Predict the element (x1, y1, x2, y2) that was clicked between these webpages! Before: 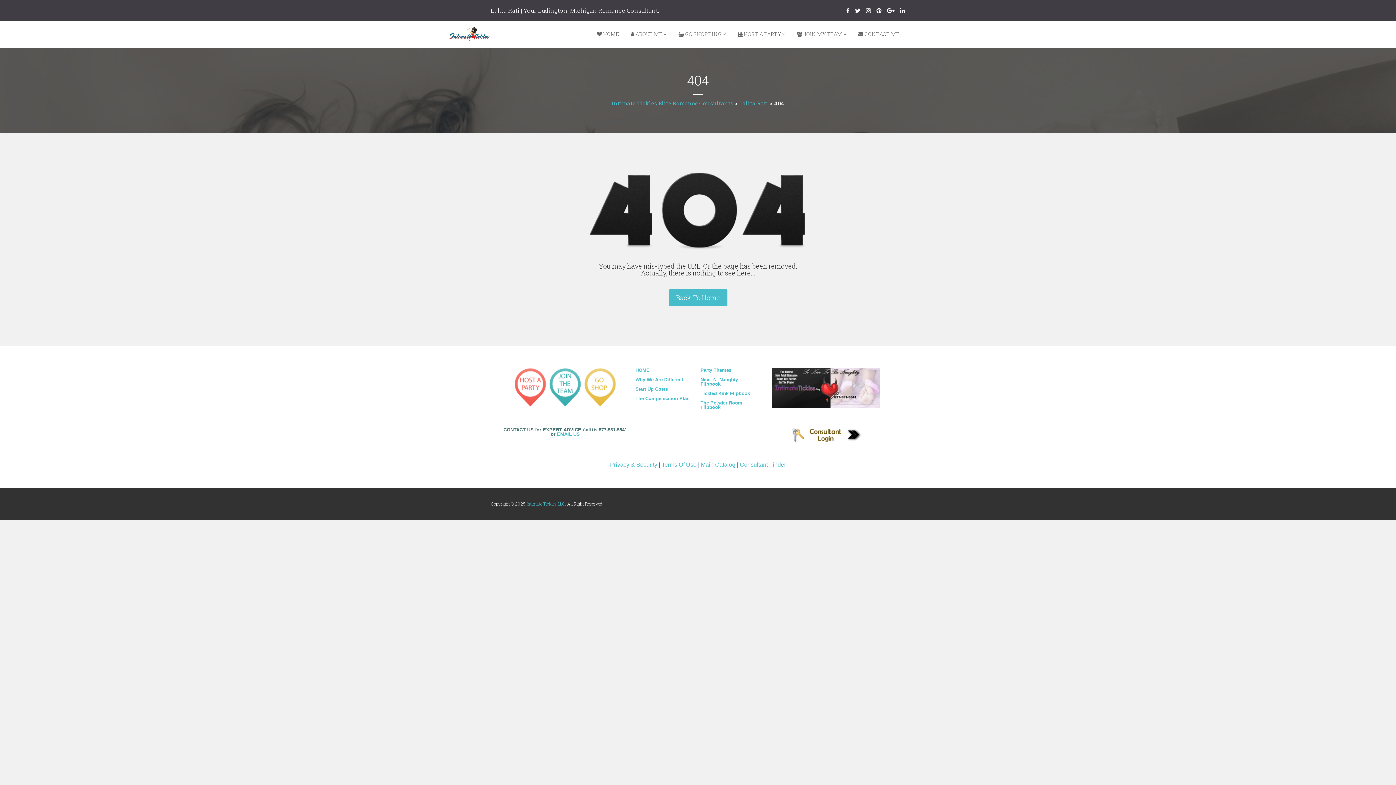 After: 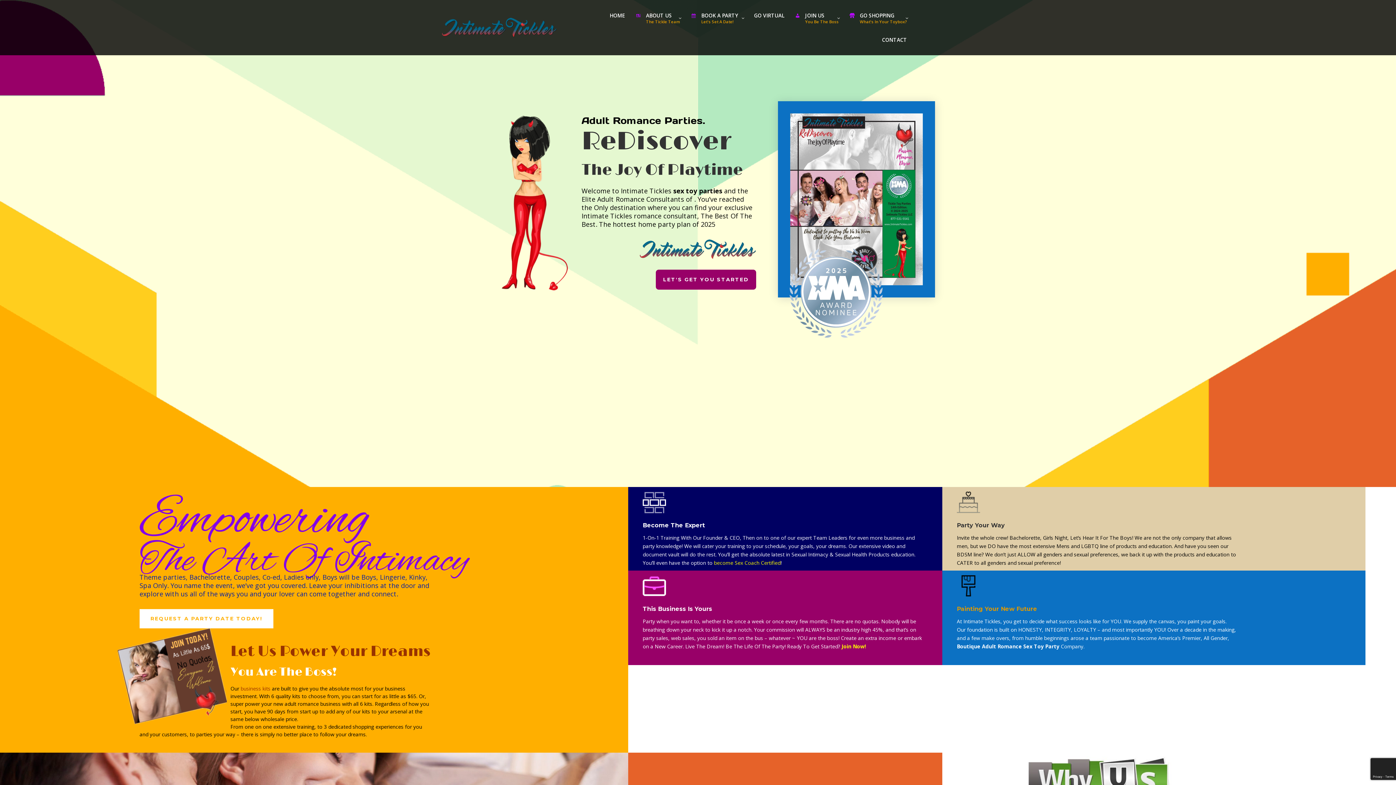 Action: bbox: (526, 501, 565, 506) label: Intimate Tickles LLC